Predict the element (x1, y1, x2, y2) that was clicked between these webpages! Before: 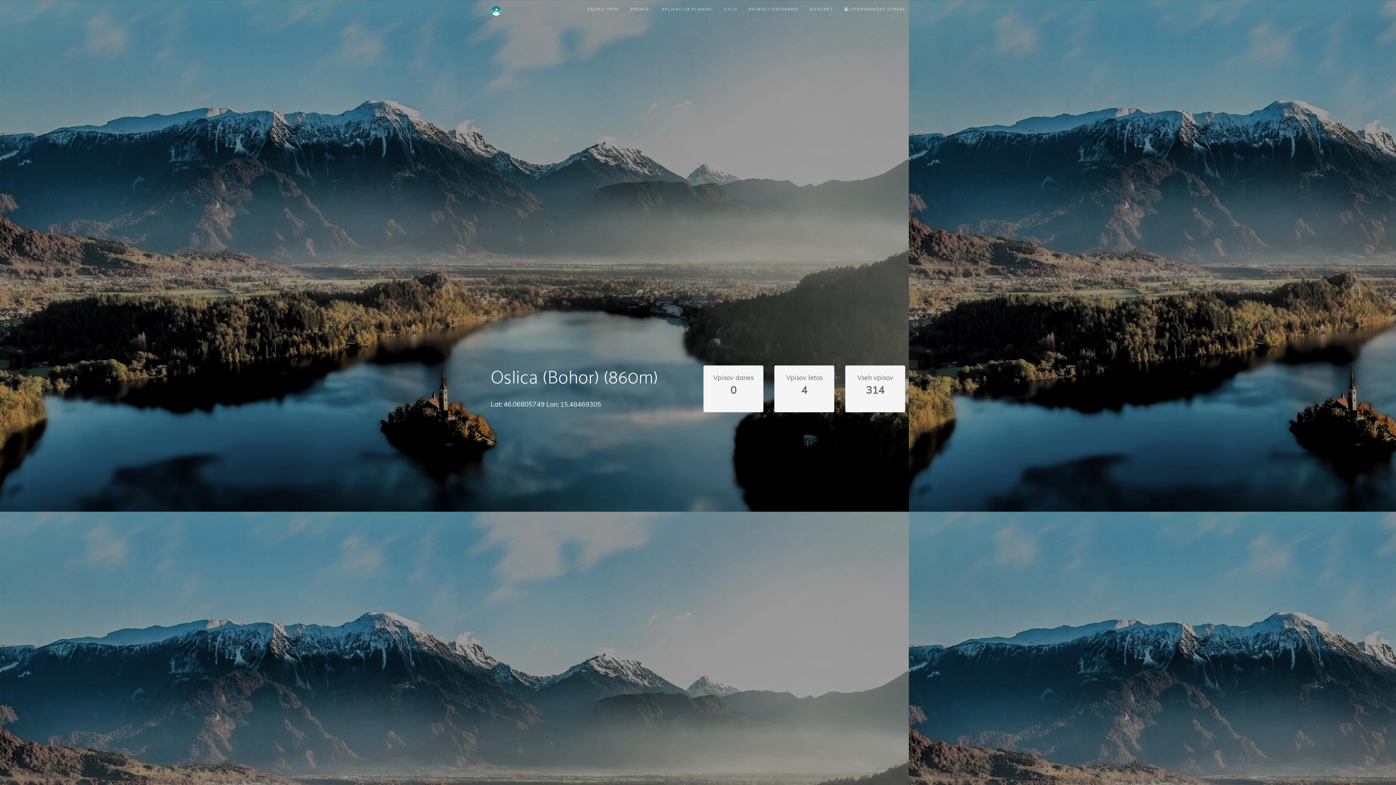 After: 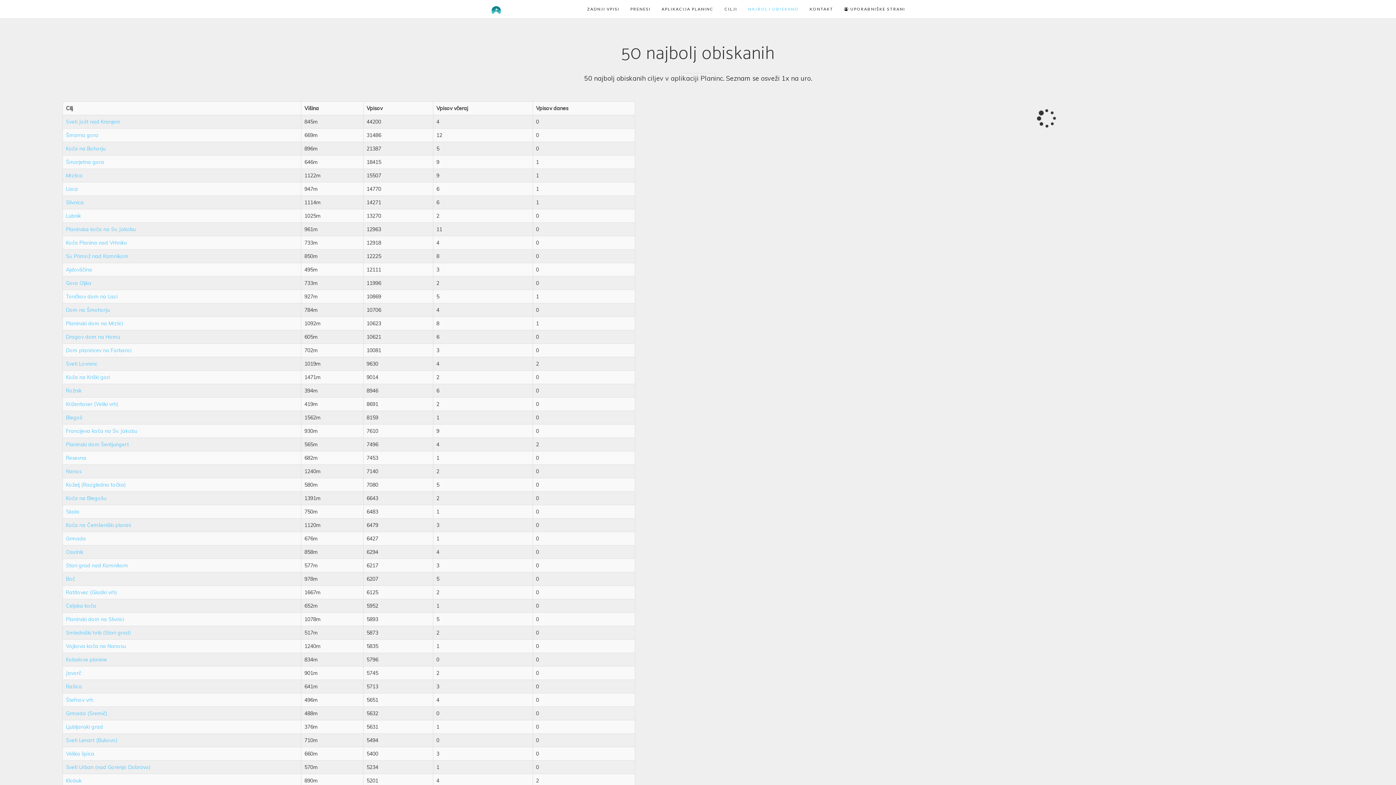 Action: label: NAJBOLJ OBISKANO bbox: (742, 0, 804, 18)